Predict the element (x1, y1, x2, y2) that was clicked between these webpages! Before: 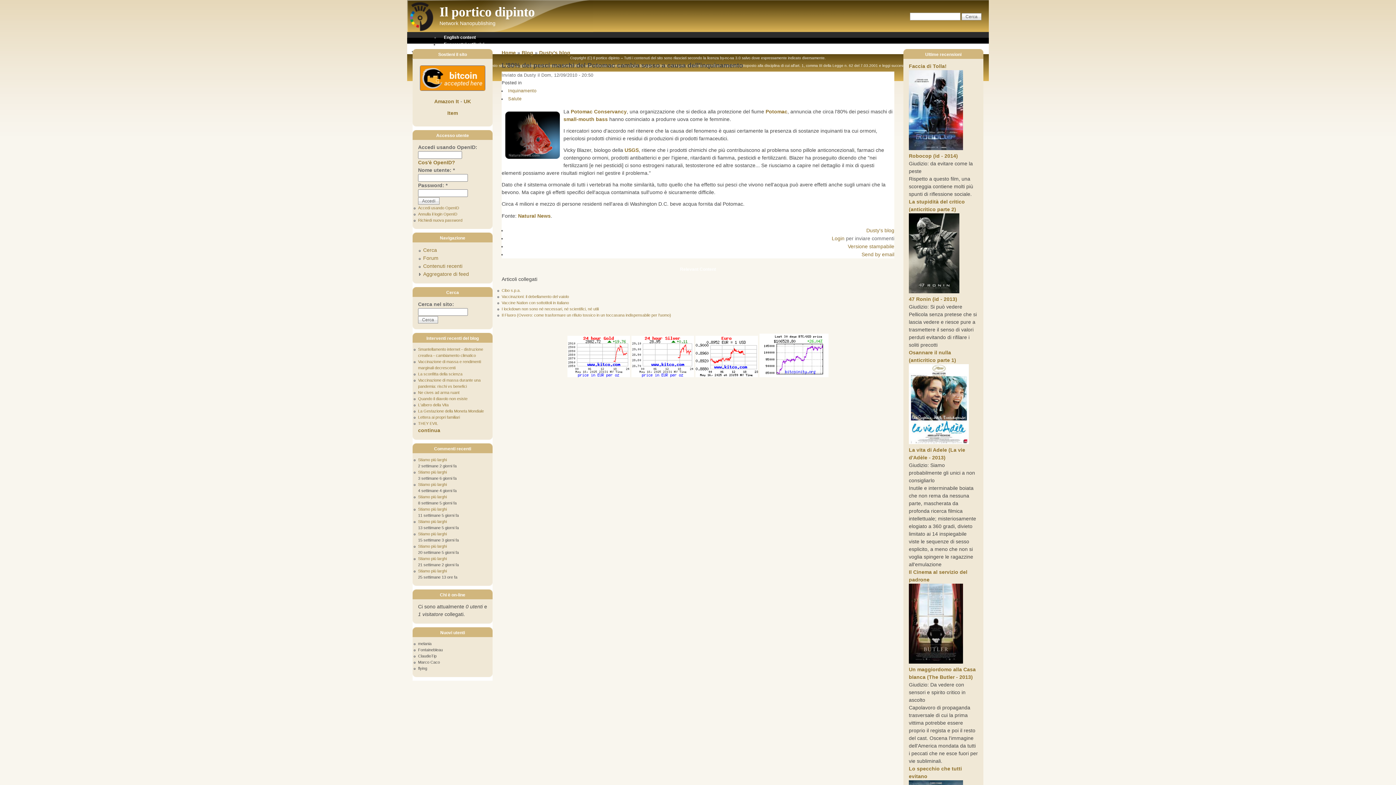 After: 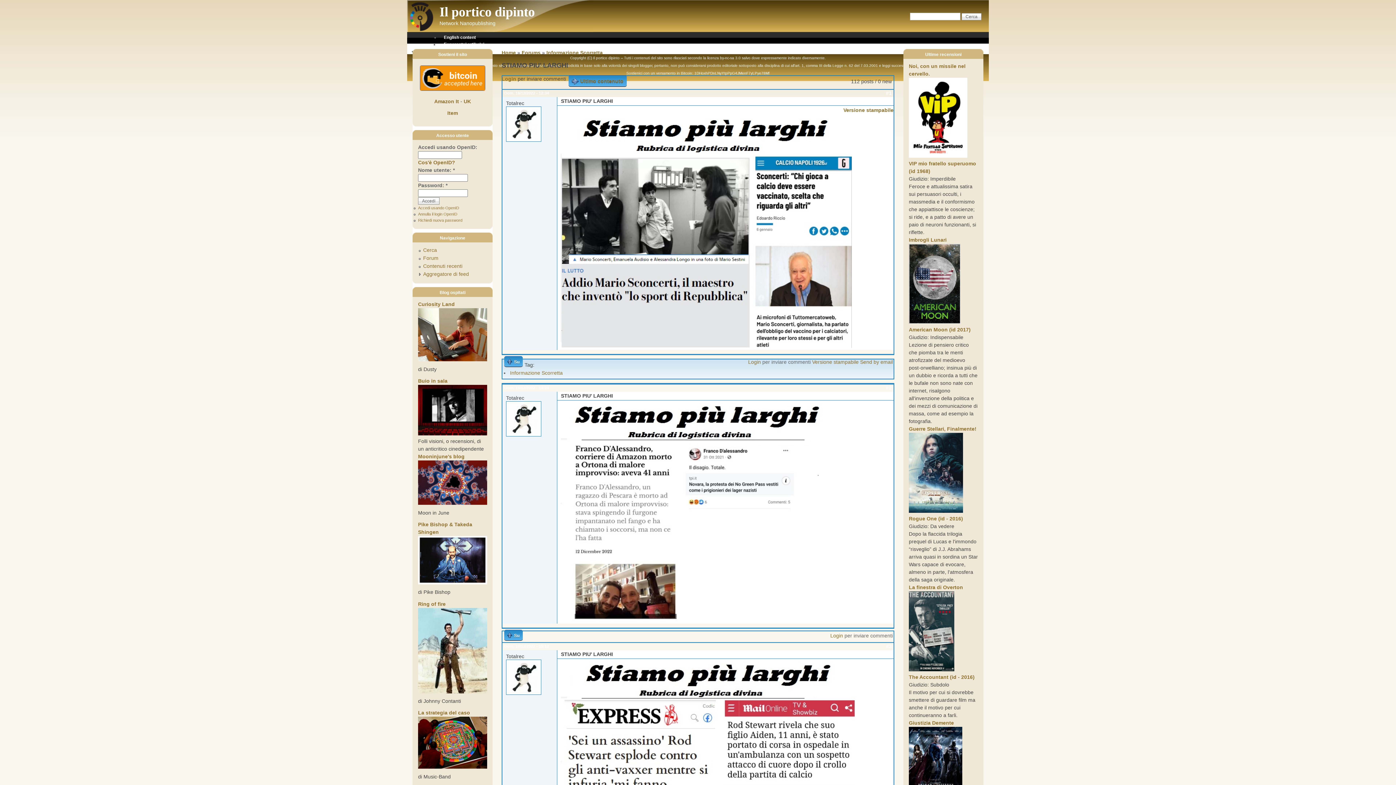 Action: label: Stiamo più larghi bbox: (418, 532, 446, 536)